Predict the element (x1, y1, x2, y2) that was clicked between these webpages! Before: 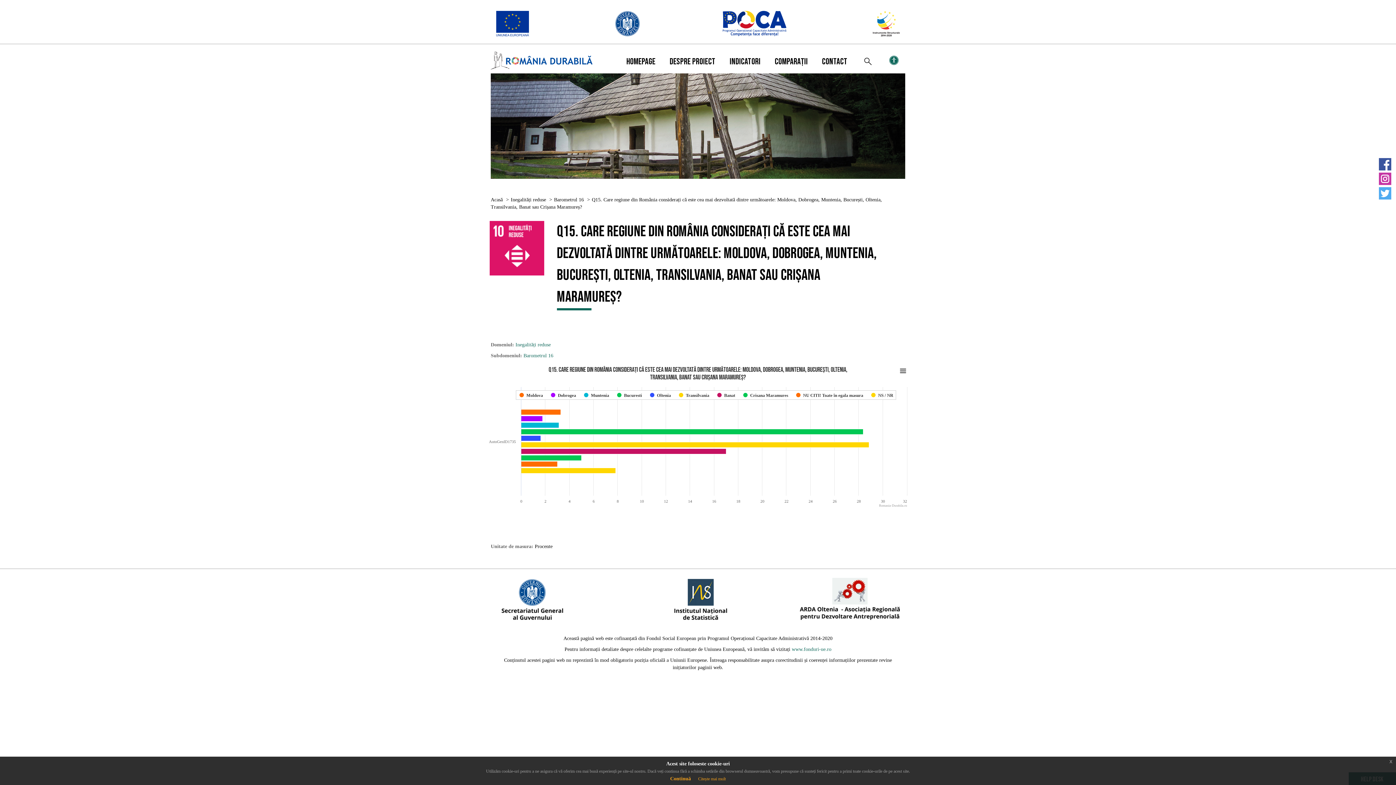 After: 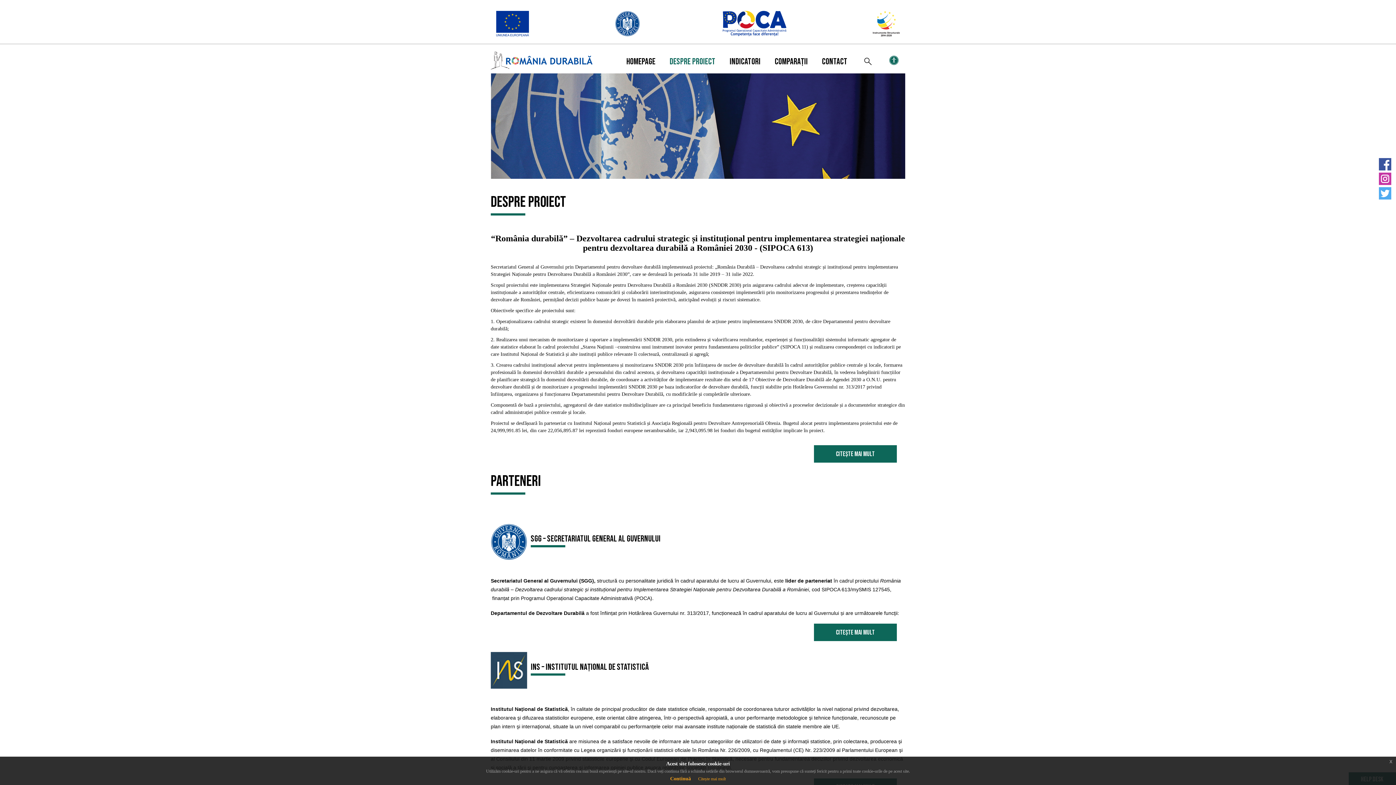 Action: bbox: (661, 48, 721, 70) label: DESPRE PROIECT